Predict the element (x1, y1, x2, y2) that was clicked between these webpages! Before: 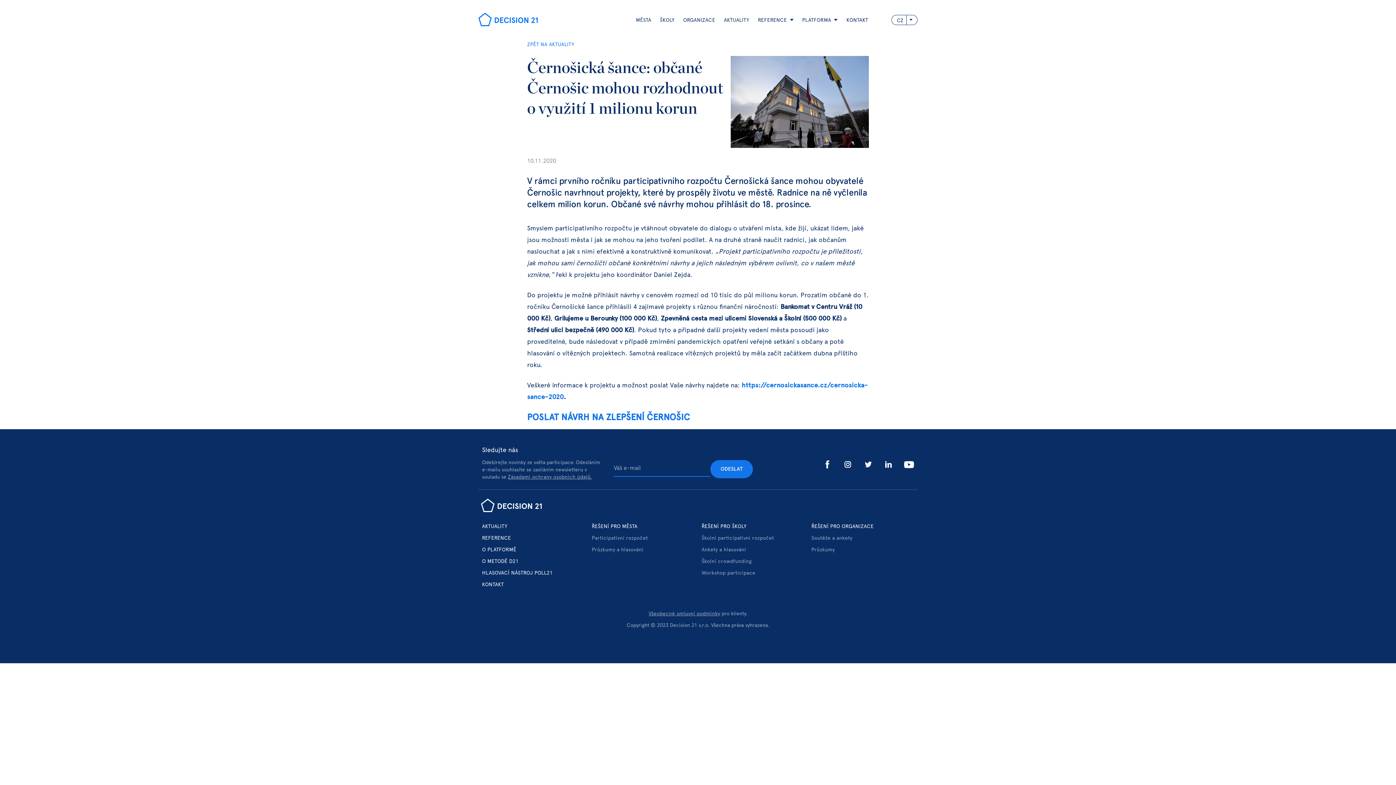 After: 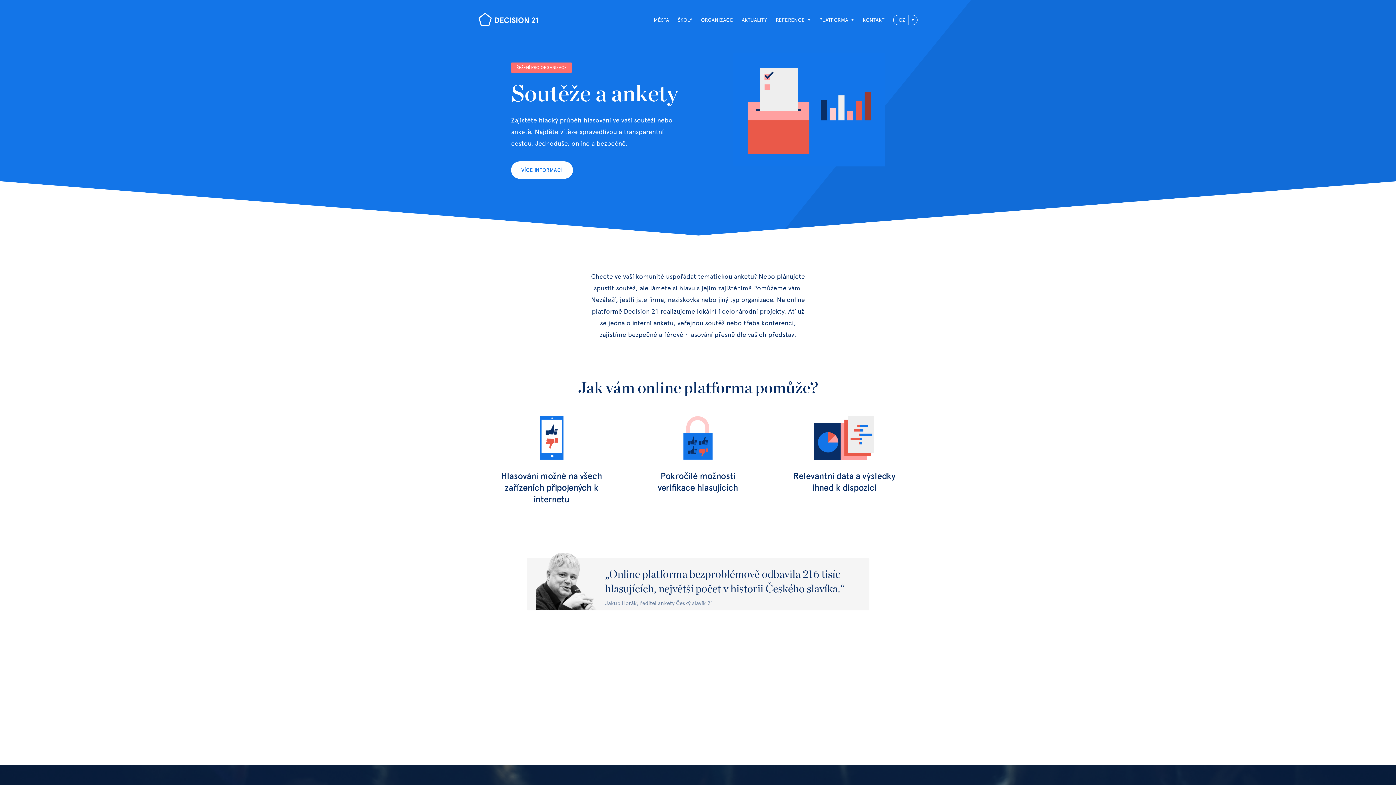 Action: bbox: (811, 532, 914, 544) label: Soutěže a ankety